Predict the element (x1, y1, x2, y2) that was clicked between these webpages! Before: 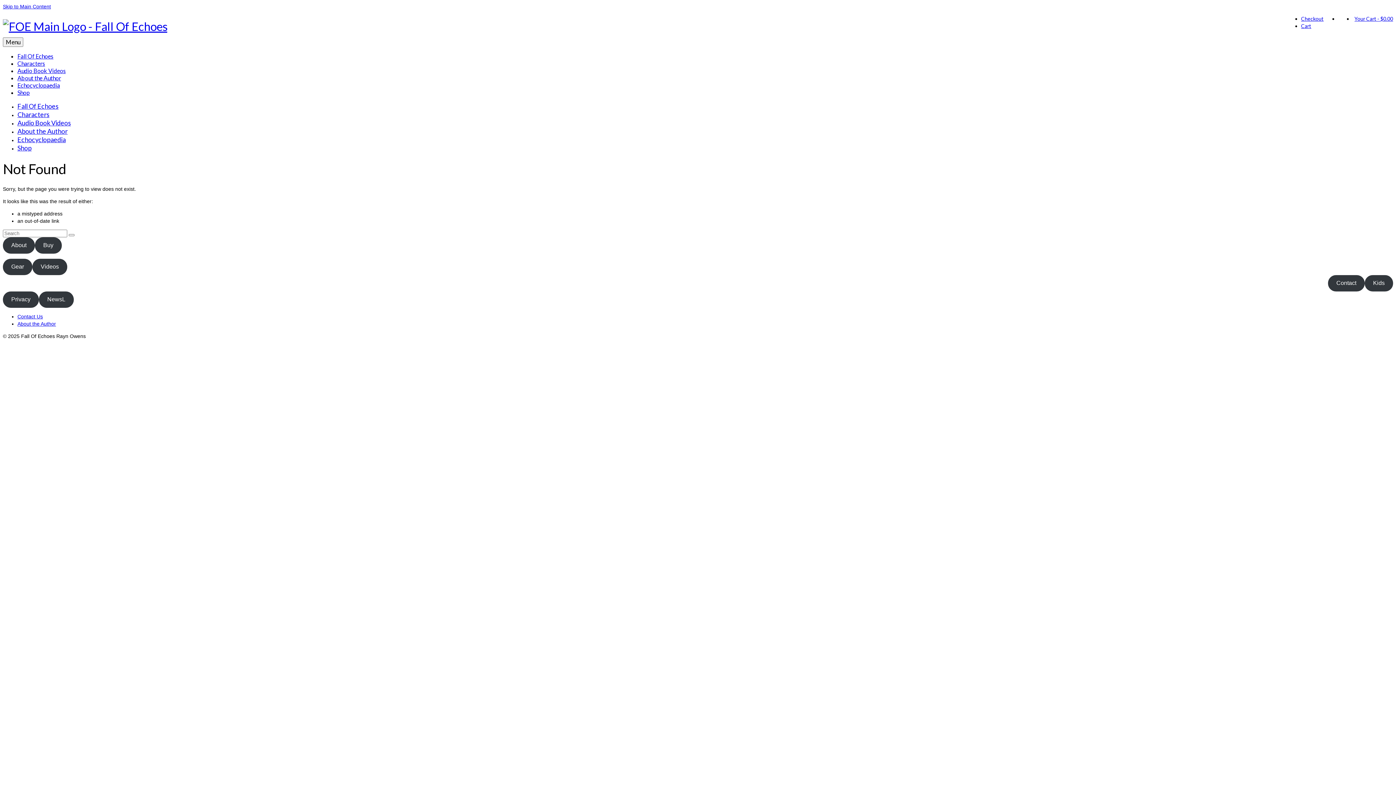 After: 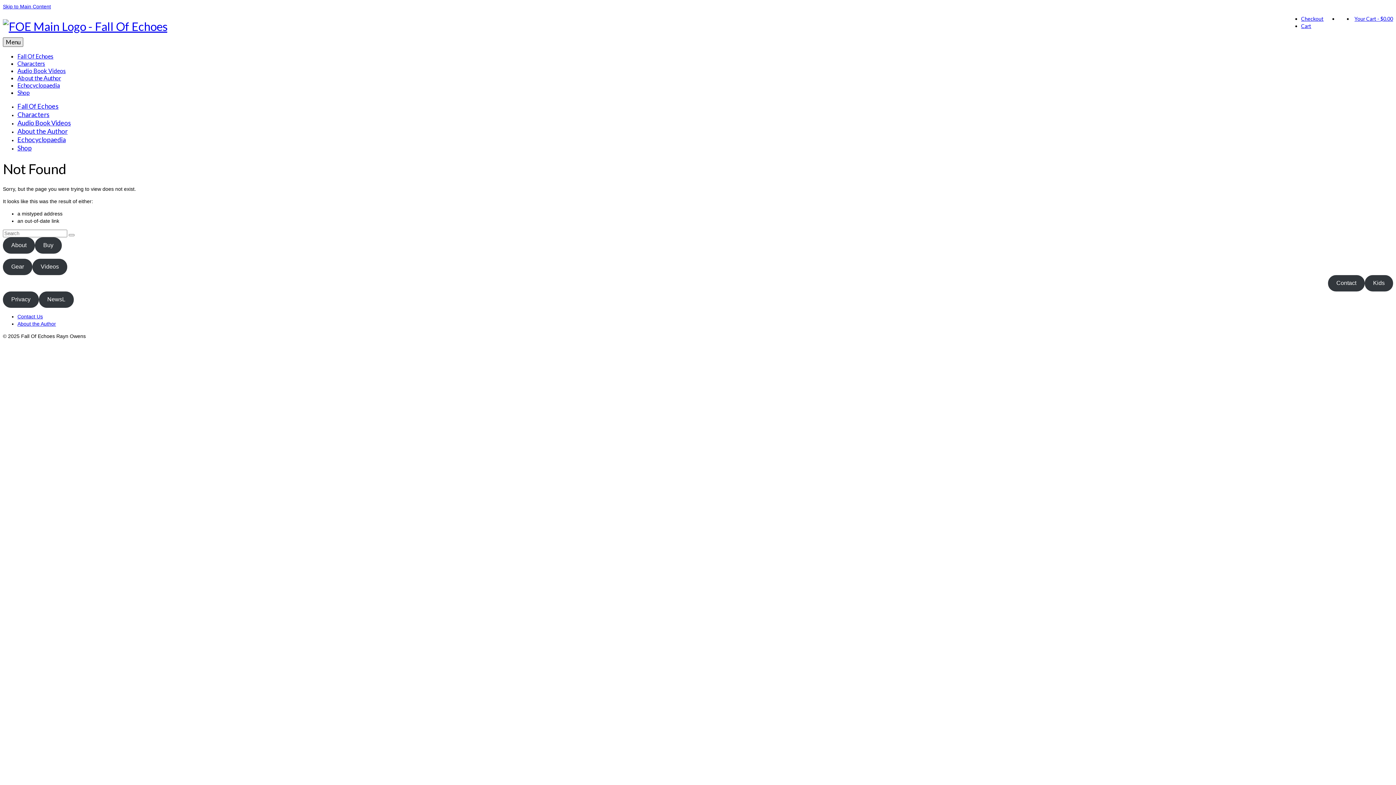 Action: label: Menu bbox: (2, 37, 23, 46)